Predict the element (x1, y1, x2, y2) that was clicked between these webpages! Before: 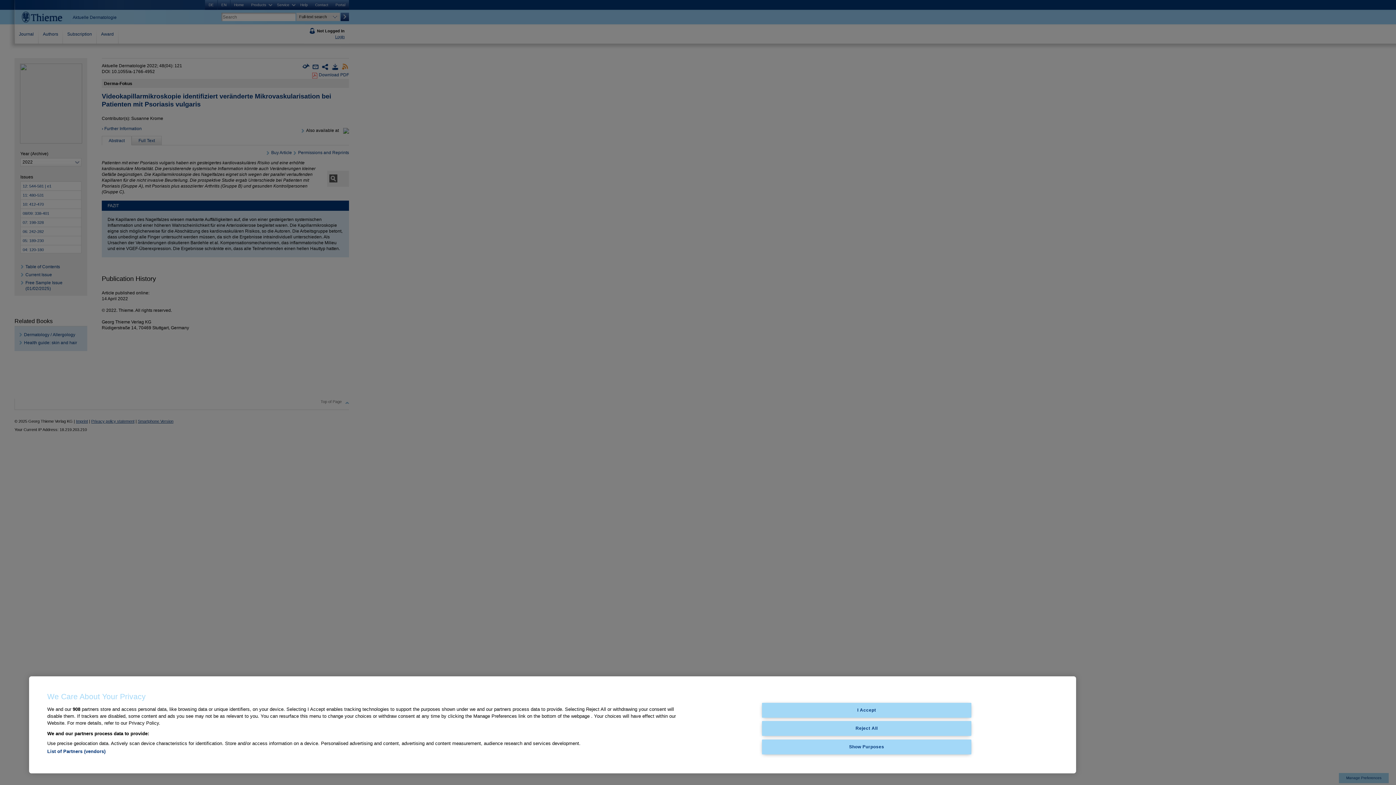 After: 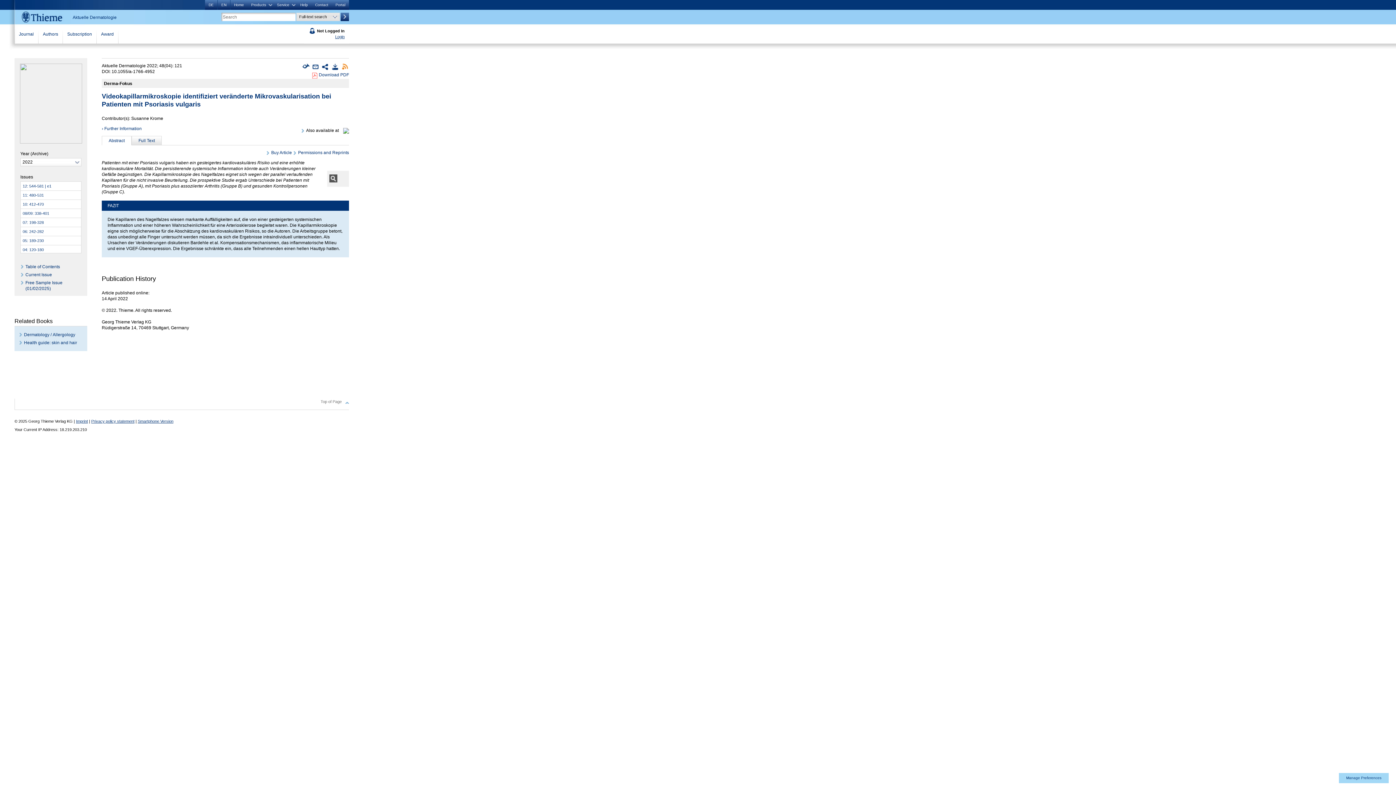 Action: bbox: (762, 721, 971, 736) label: Reject All